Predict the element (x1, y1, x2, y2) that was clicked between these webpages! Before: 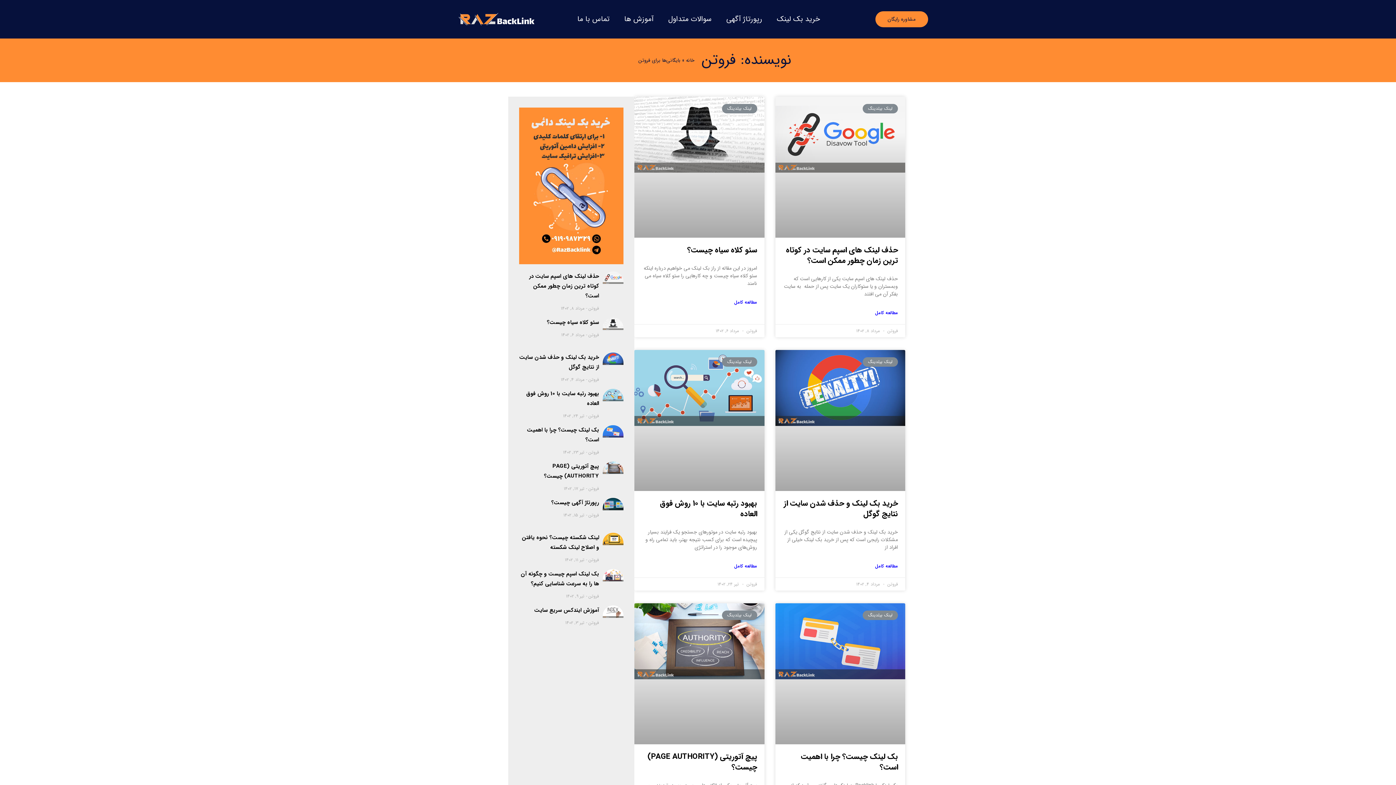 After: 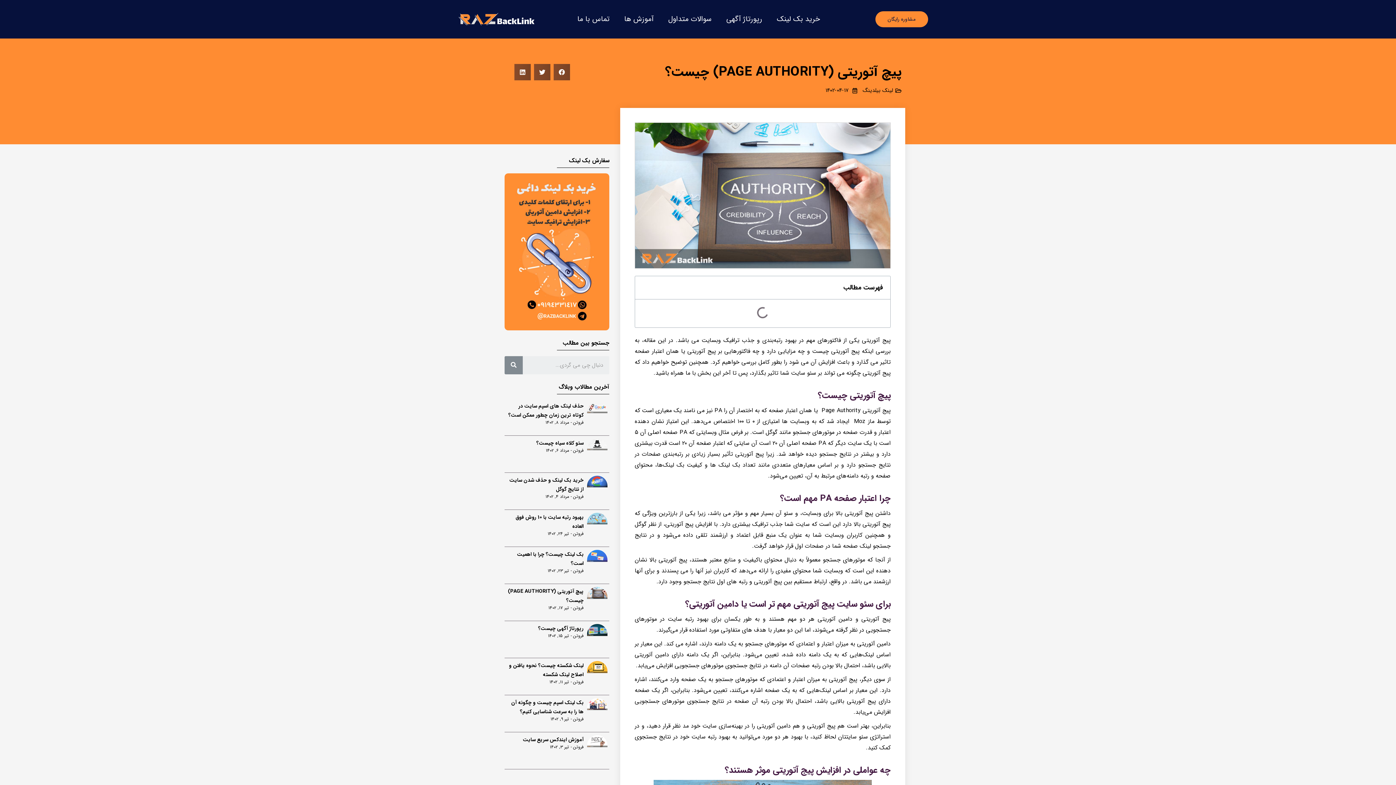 Action: bbox: (634, 603, 764, 744)